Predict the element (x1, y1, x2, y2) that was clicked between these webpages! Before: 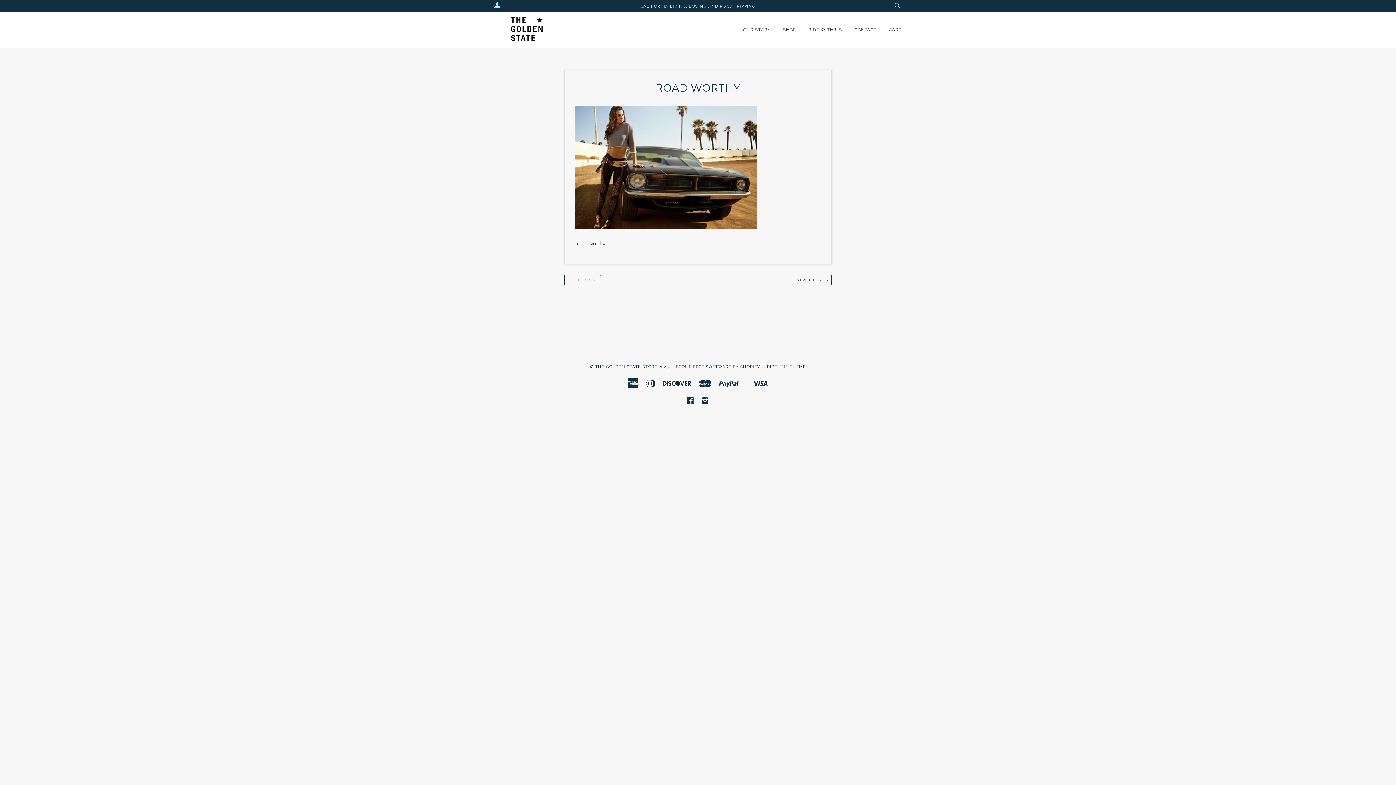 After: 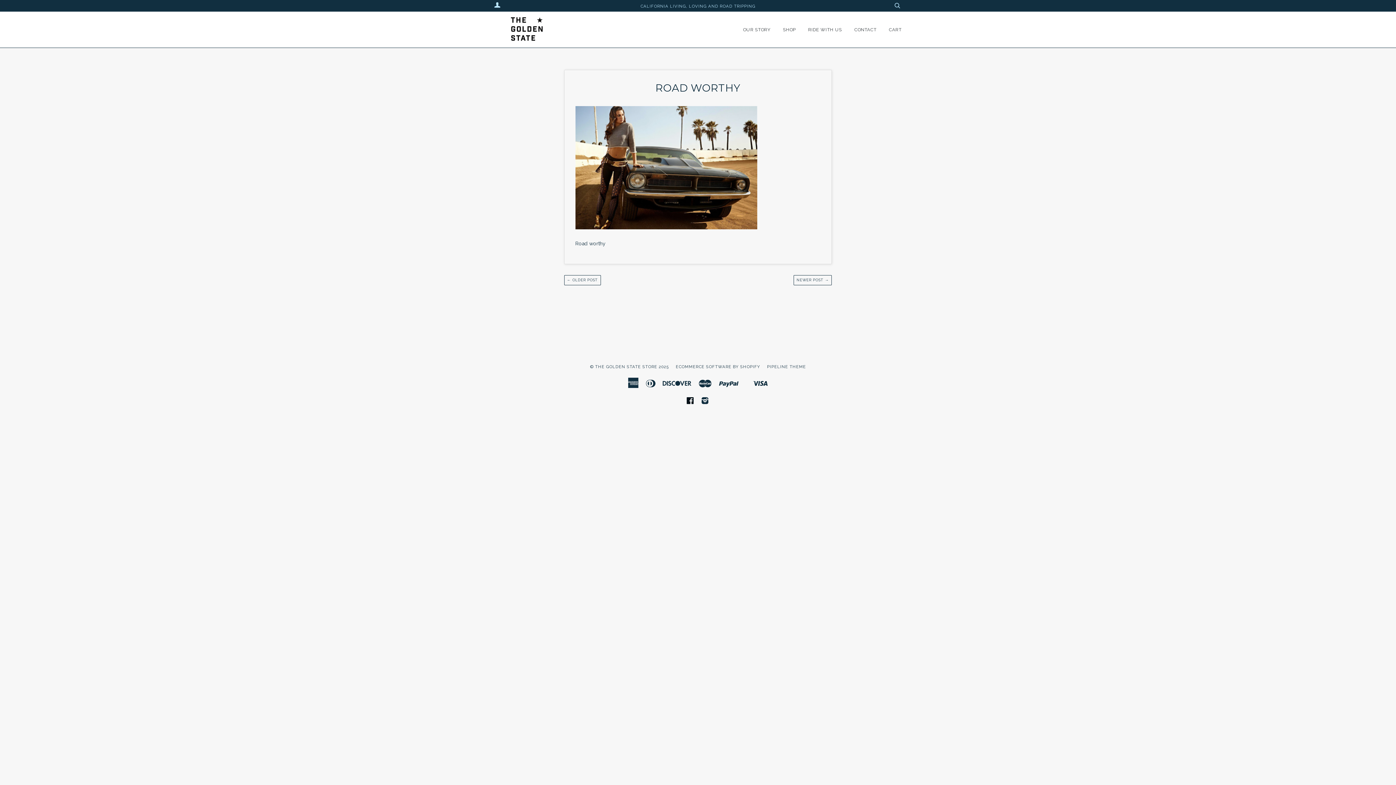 Action: label: FACEBOOK bbox: (686, 399, 694, 404)